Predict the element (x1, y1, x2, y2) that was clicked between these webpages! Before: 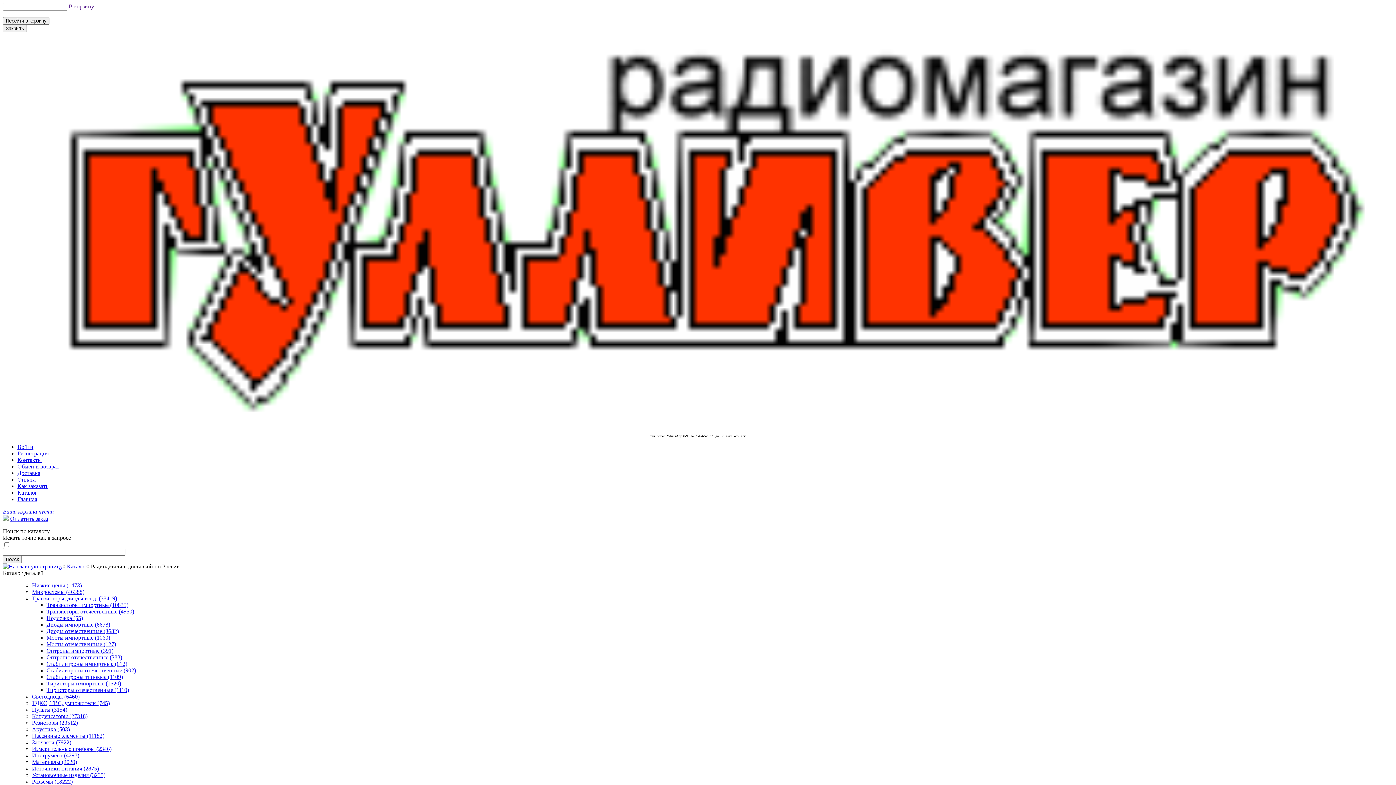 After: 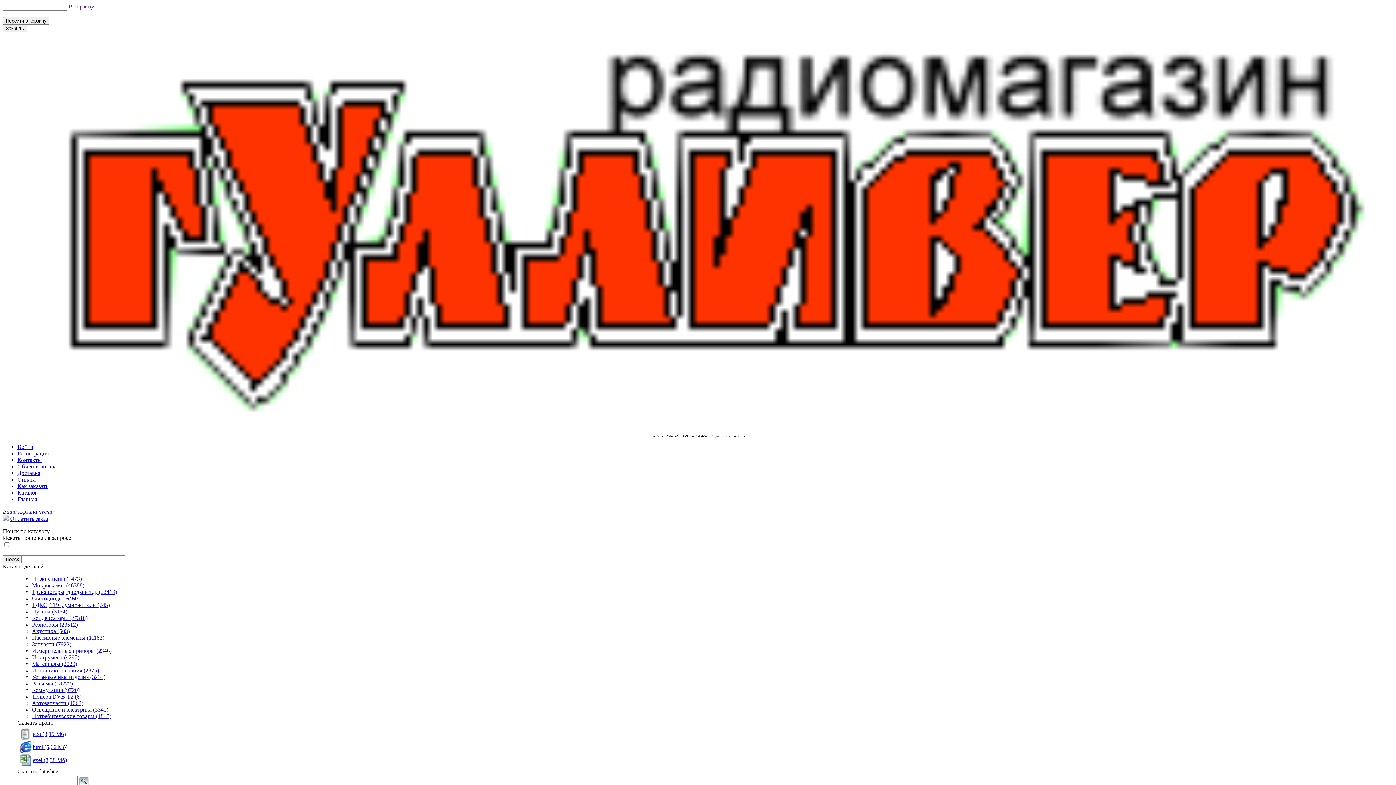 Action: bbox: (2, 563, 62, 569)